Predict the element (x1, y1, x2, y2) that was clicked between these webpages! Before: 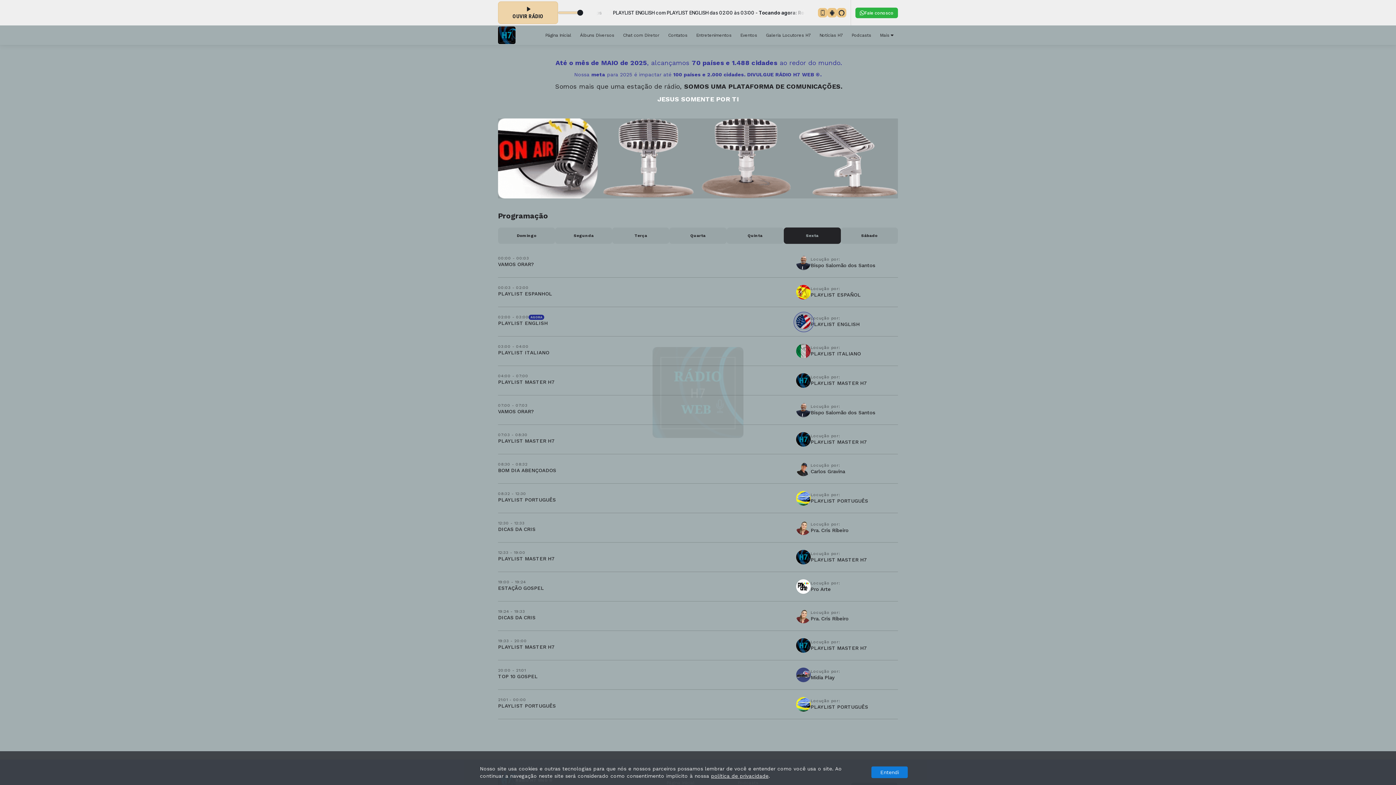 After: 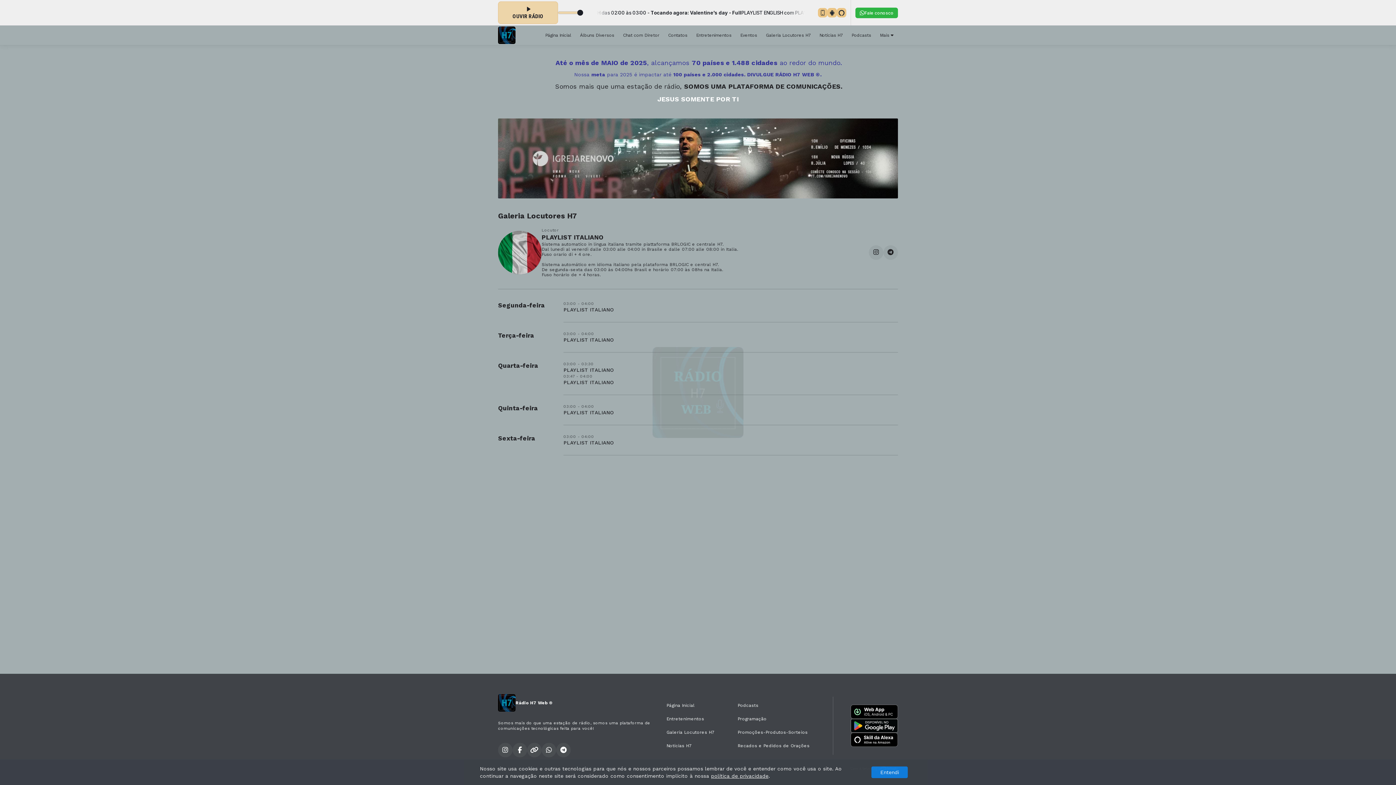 Action: label: Locução por:
PLAYLIST ITALIANO bbox: (796, 344, 898, 358)